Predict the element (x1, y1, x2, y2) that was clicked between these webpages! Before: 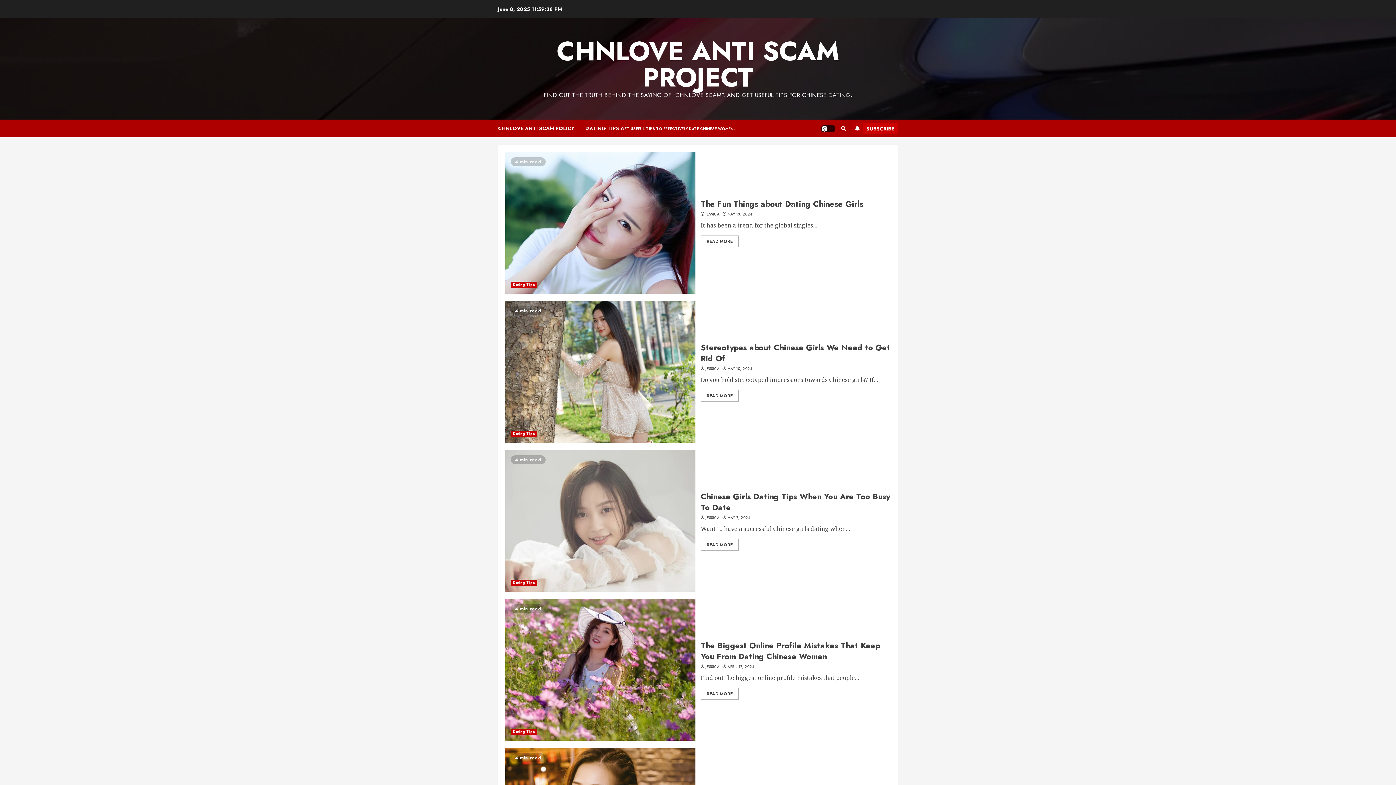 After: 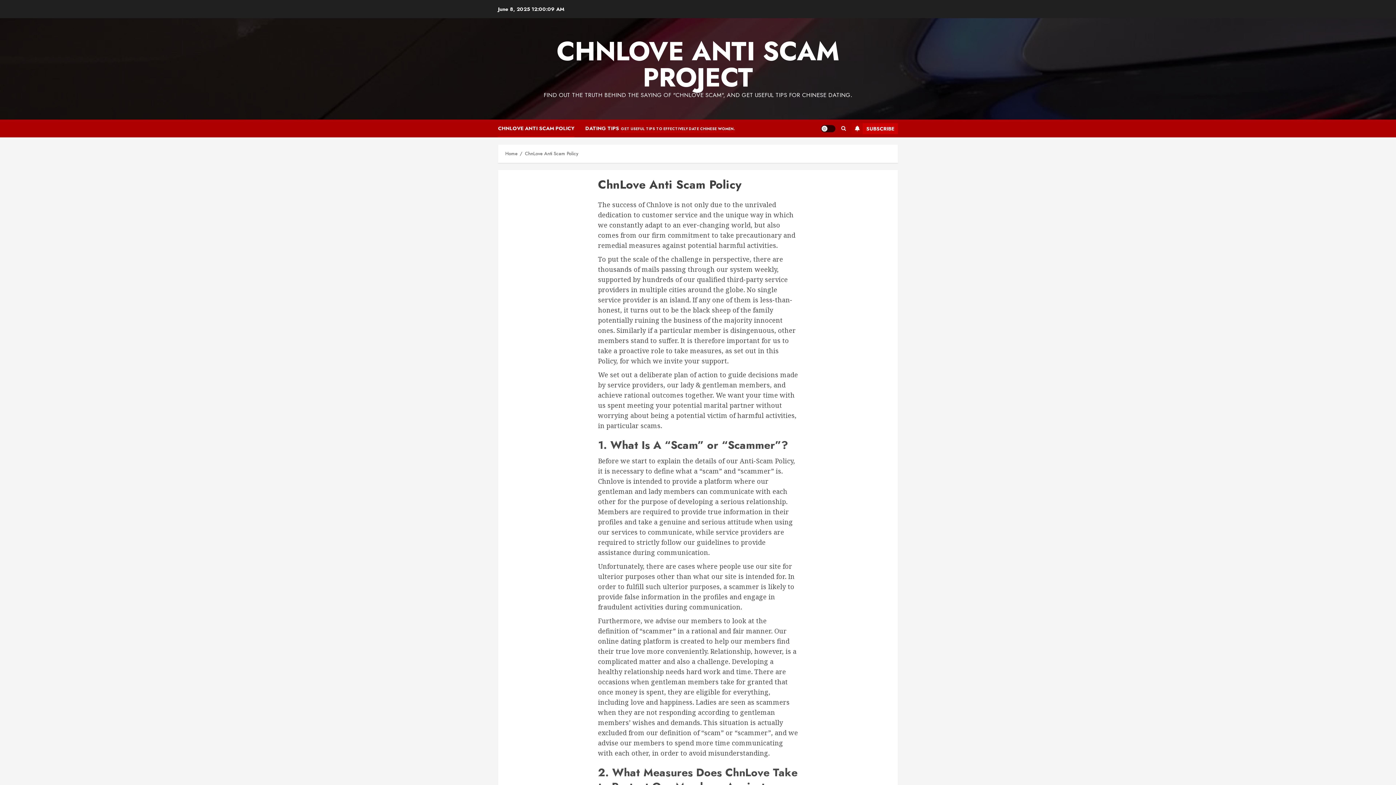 Action: label: CHNLOVE ANTI SCAM POLICY bbox: (498, 119, 585, 137)